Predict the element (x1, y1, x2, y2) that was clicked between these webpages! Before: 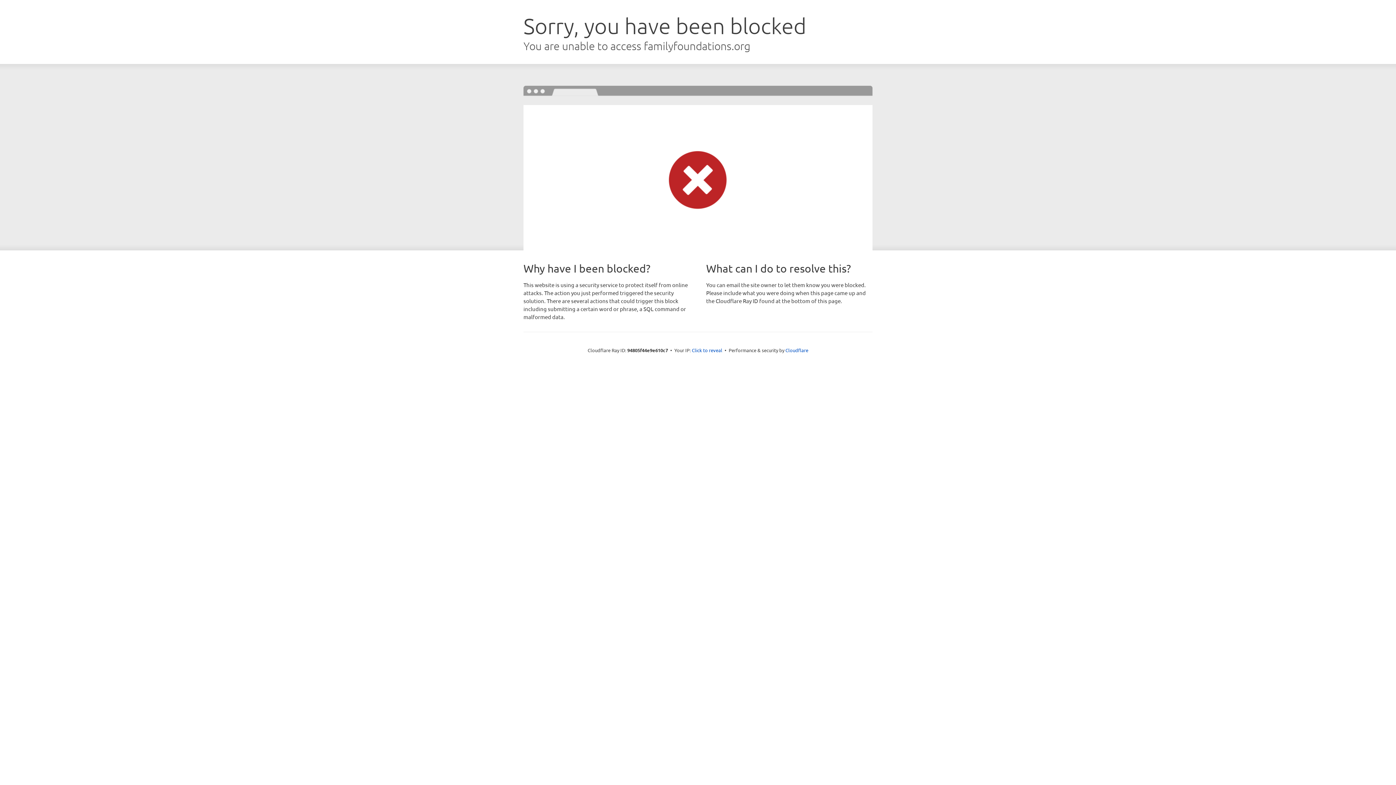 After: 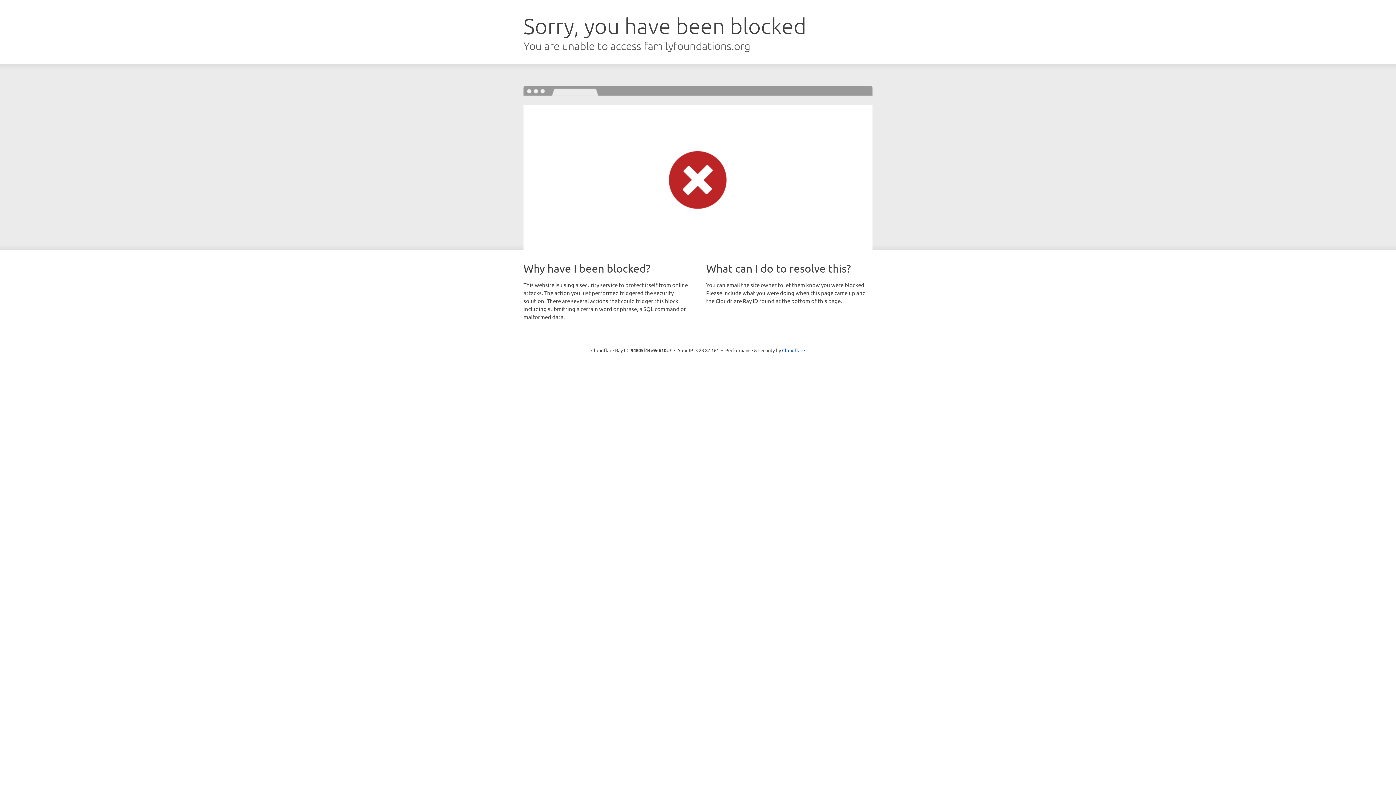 Action: bbox: (692, 346, 722, 353) label: Click to reveal